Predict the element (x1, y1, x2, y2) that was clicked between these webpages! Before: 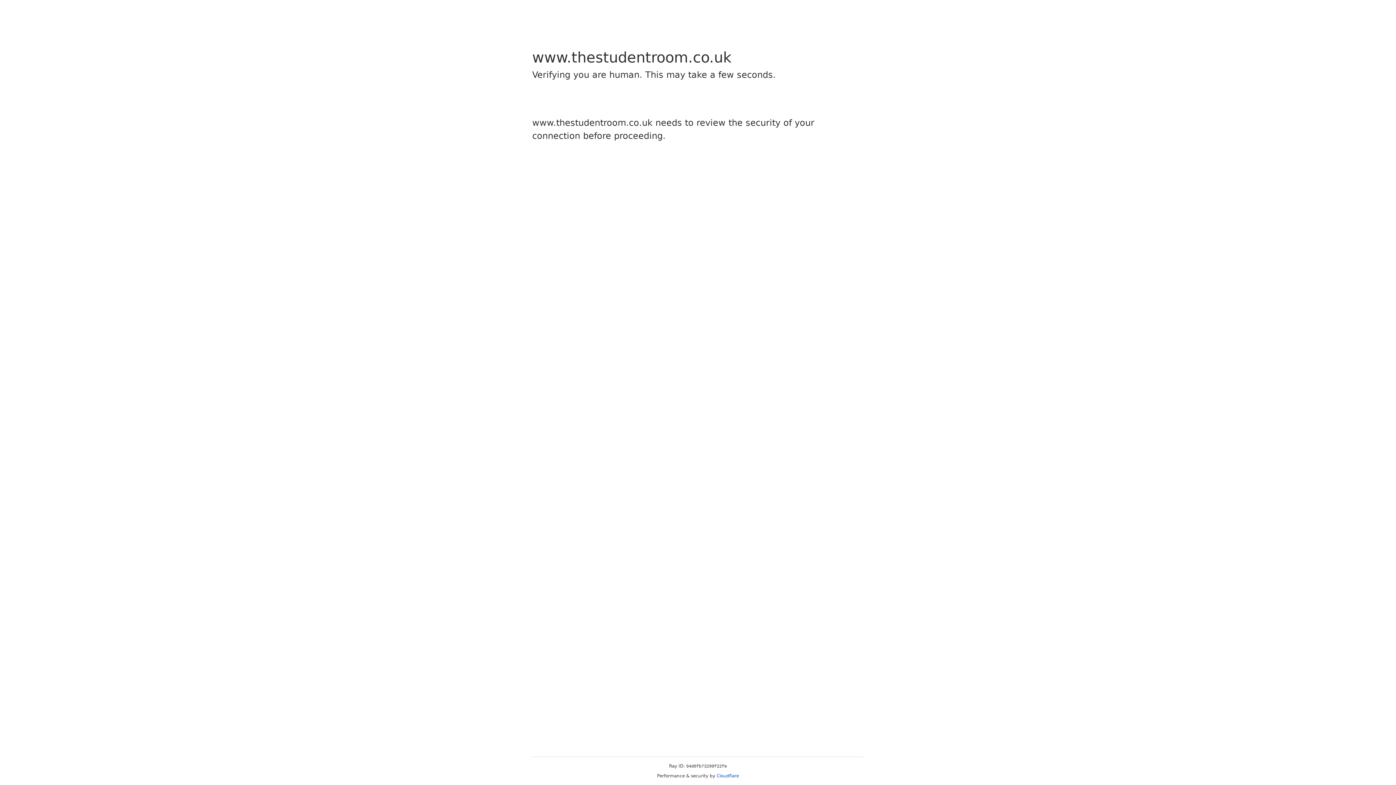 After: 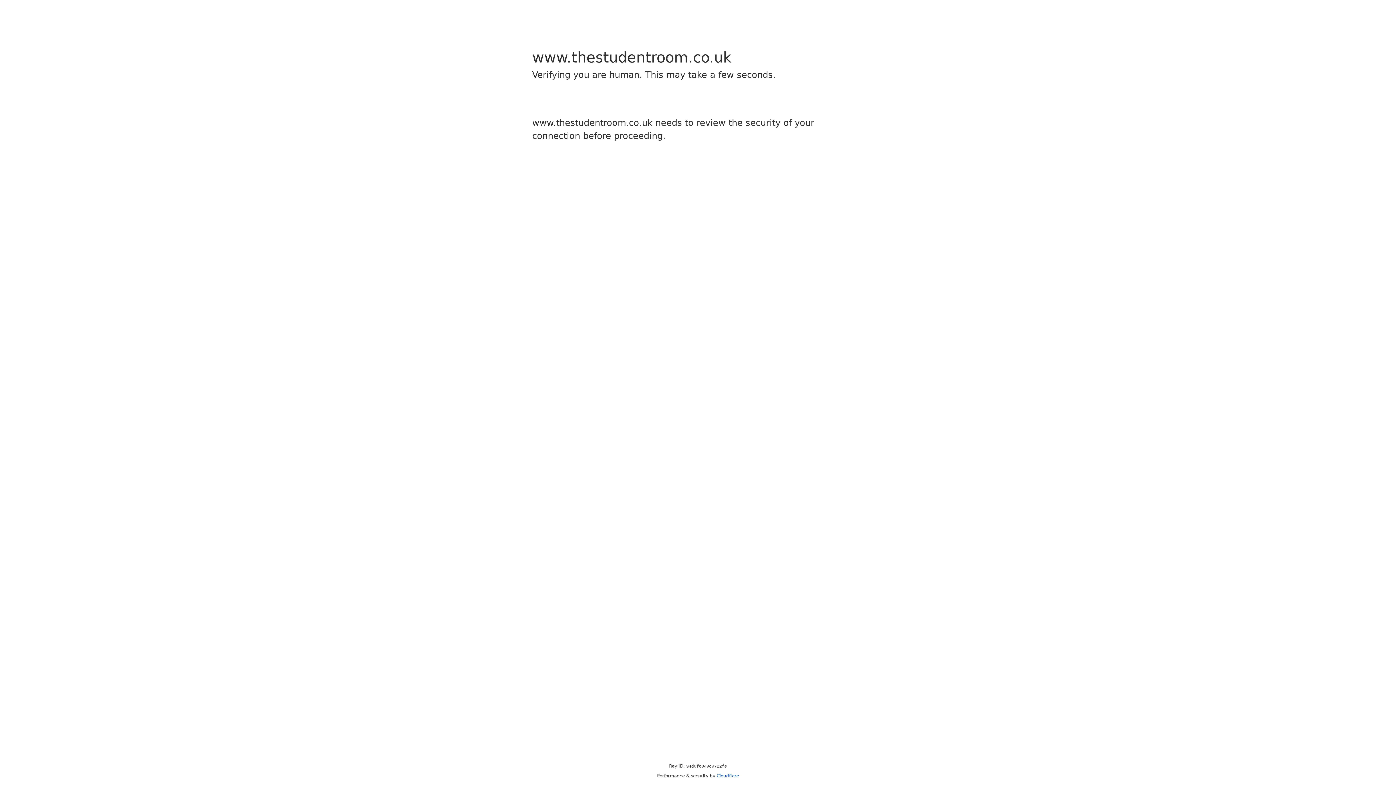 Action: bbox: (716, 773, 739, 778) label: Cloudflare